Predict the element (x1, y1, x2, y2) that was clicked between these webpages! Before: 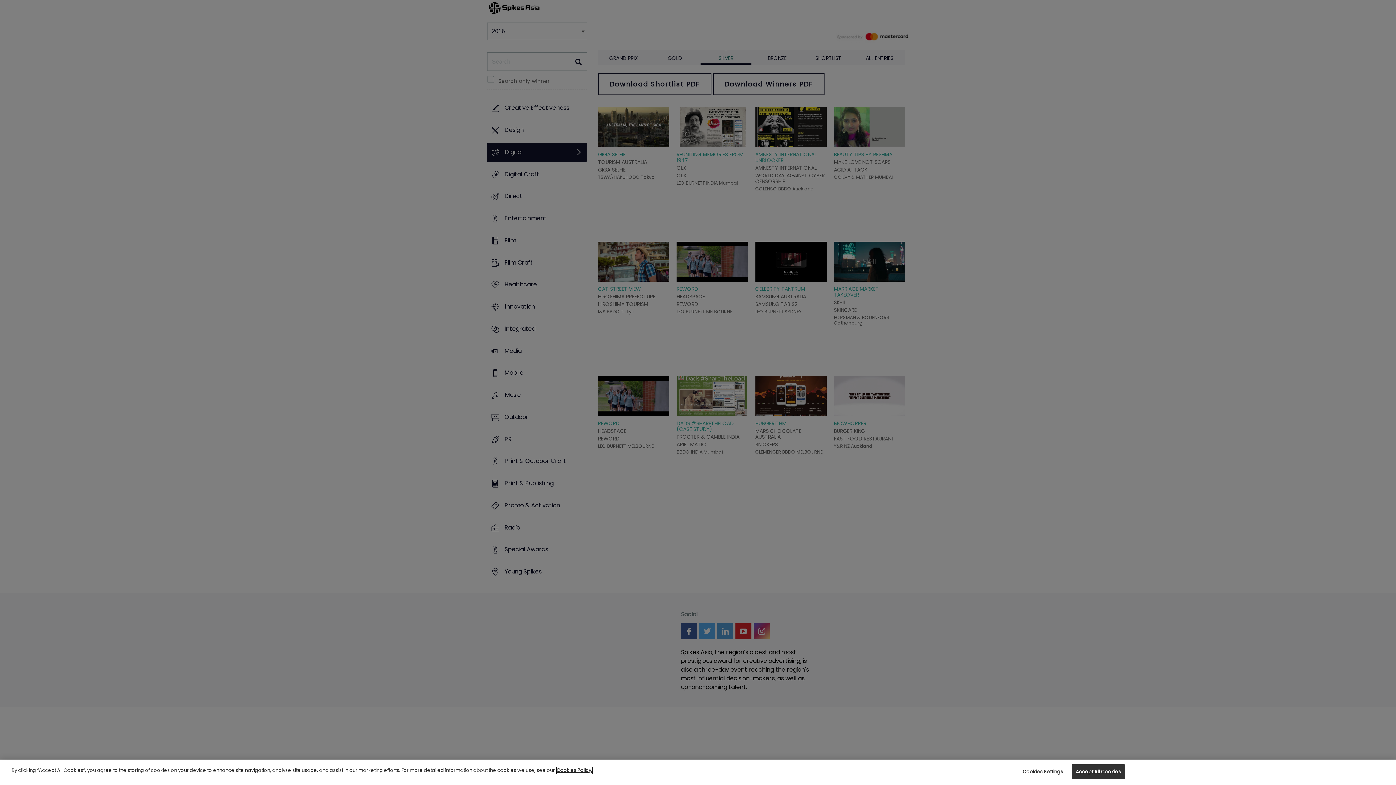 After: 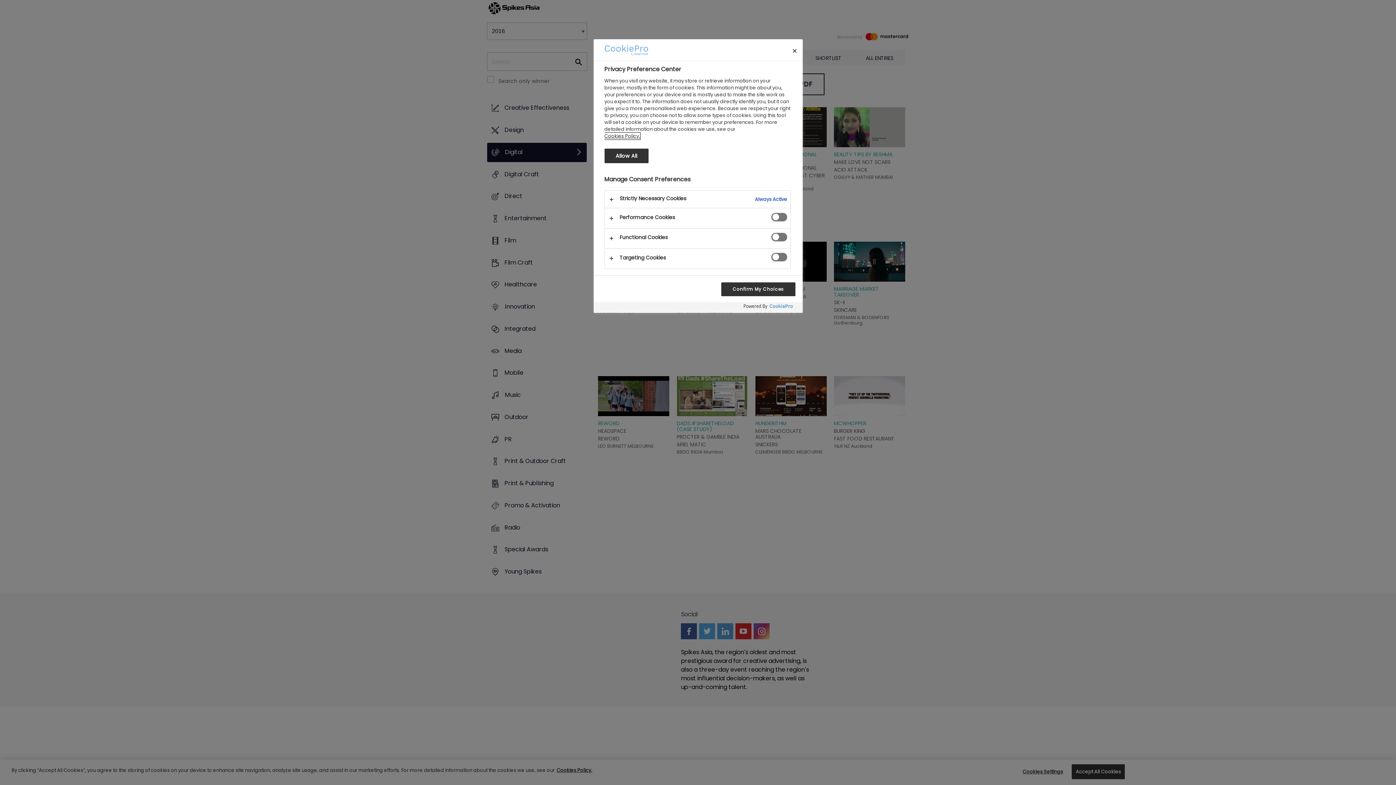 Action: label: Cookies Settings bbox: (1020, 765, 1065, 779)